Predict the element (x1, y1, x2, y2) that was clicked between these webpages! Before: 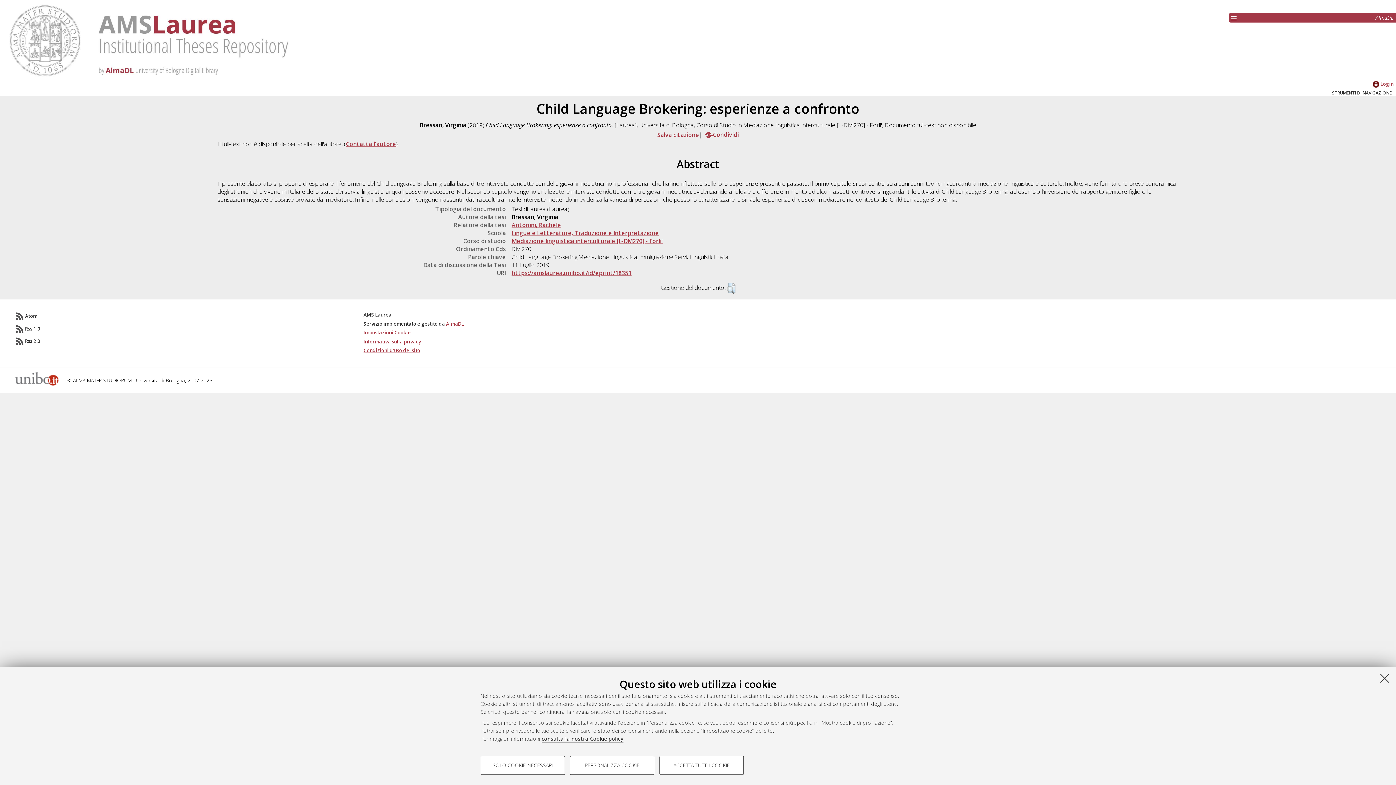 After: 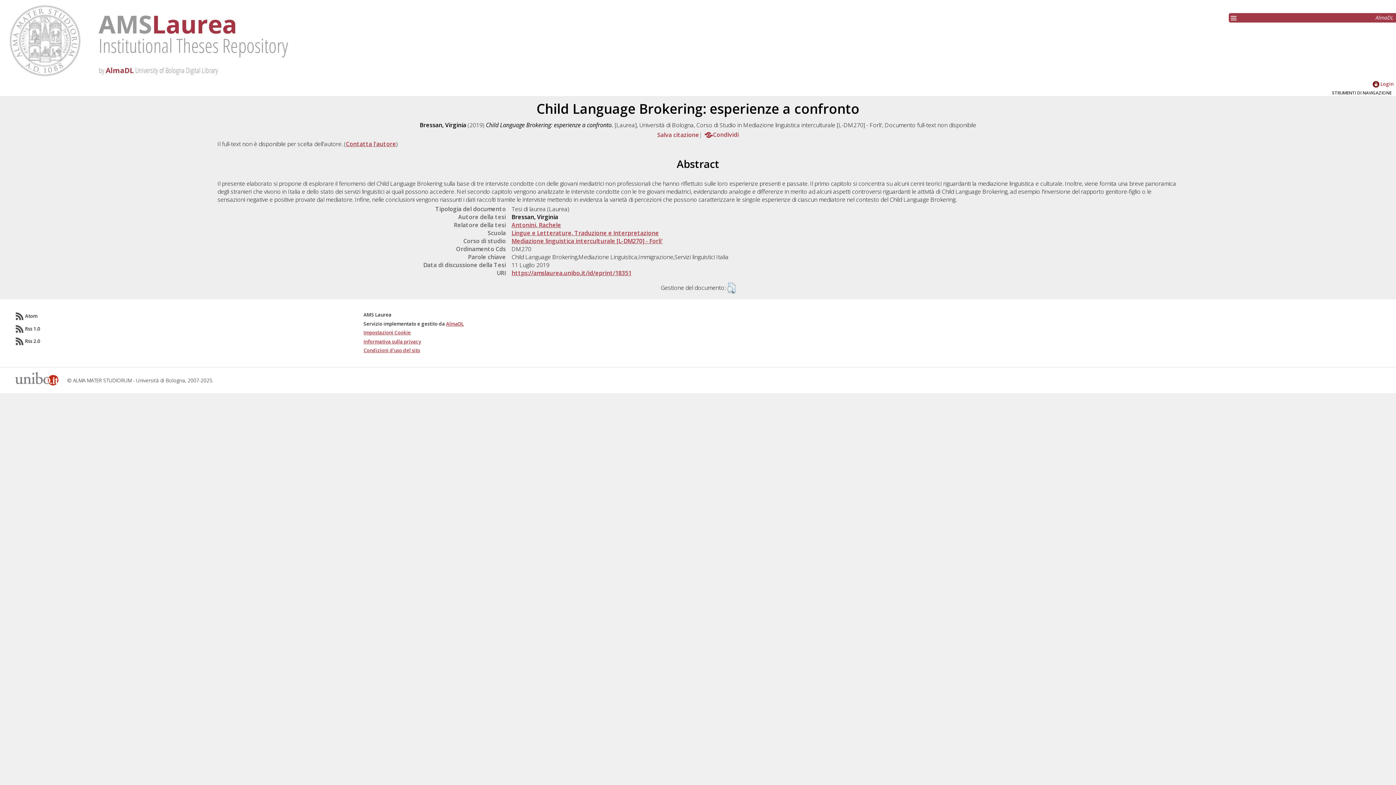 Action: label: Accetta i cookie necessari e chiudi bbox: (1379, 672, 1390, 684)